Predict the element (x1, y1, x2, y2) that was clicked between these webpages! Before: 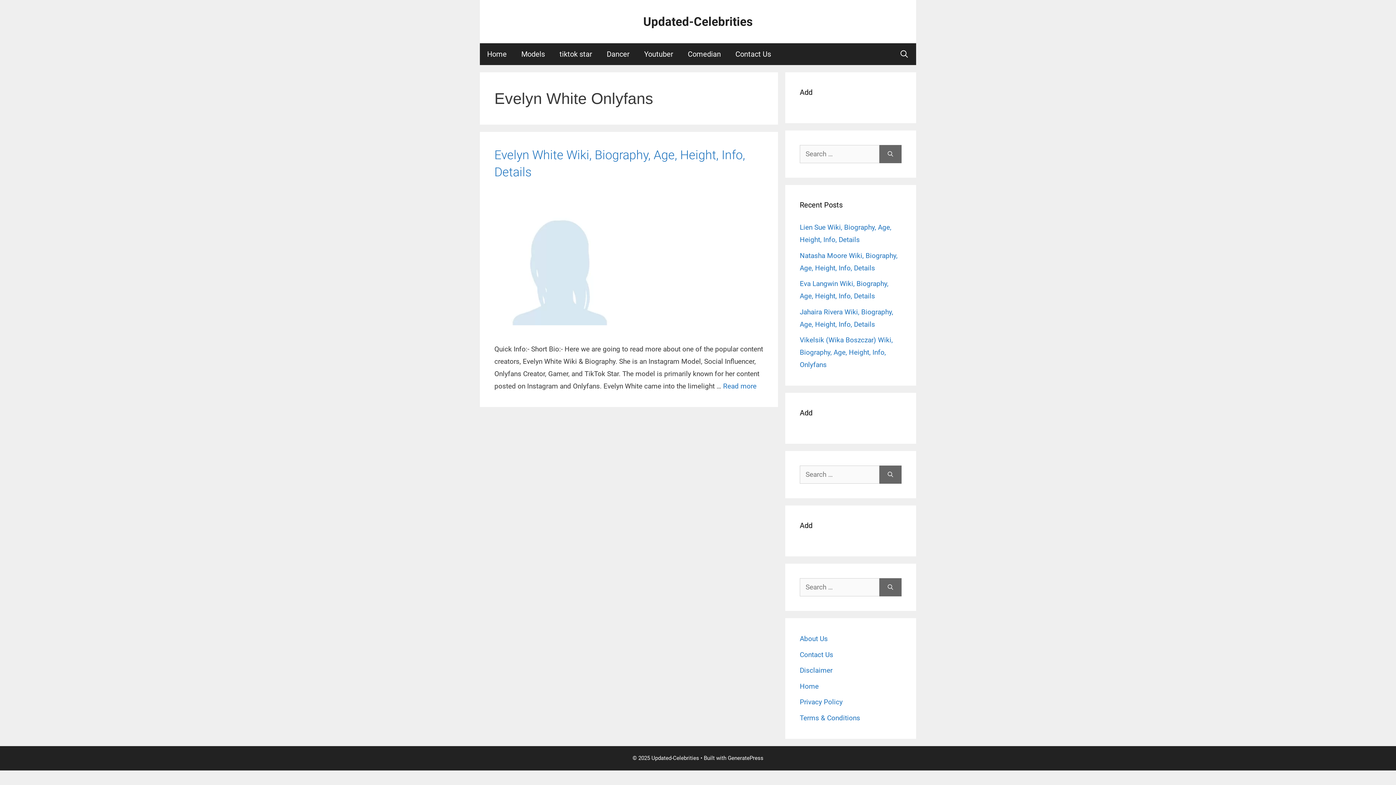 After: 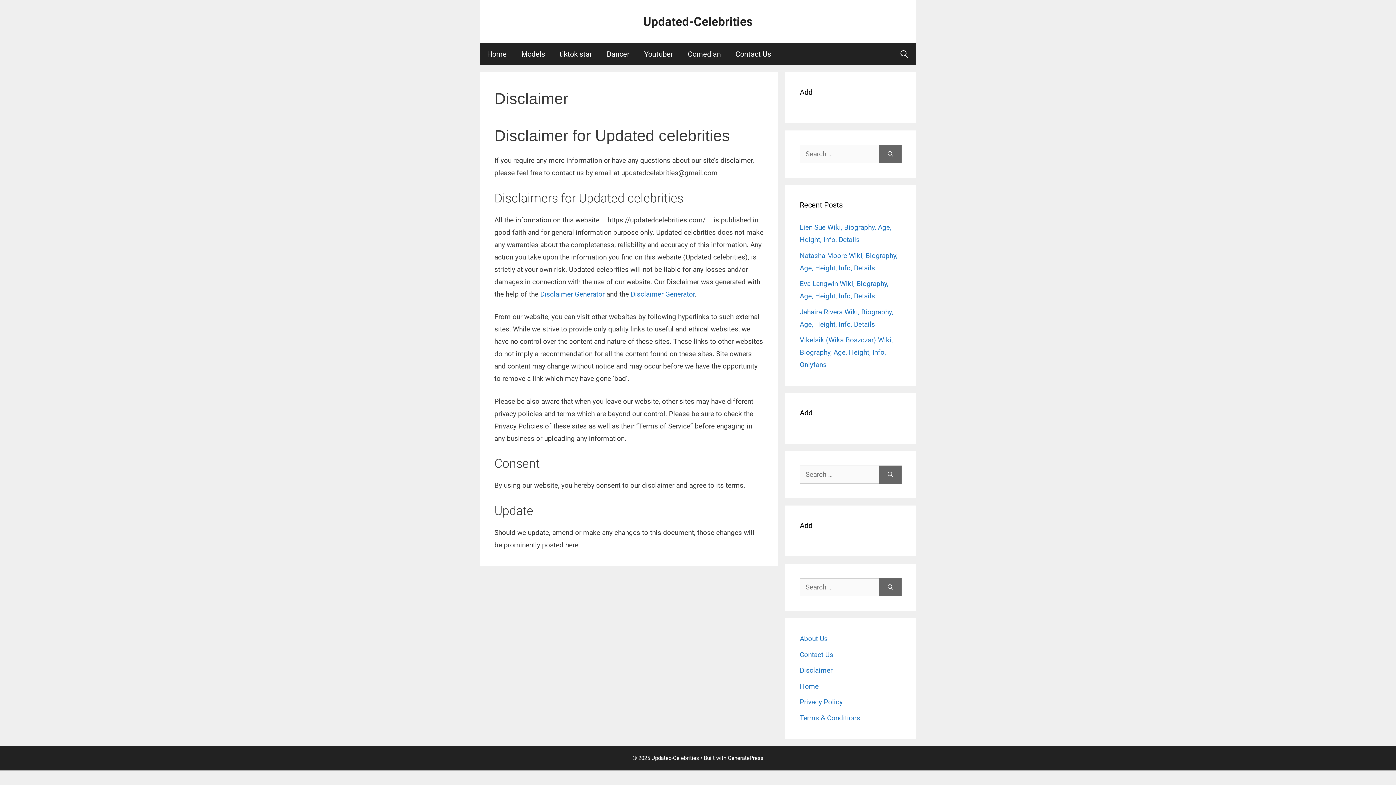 Action: label: Disclaimer bbox: (800, 666, 832, 674)